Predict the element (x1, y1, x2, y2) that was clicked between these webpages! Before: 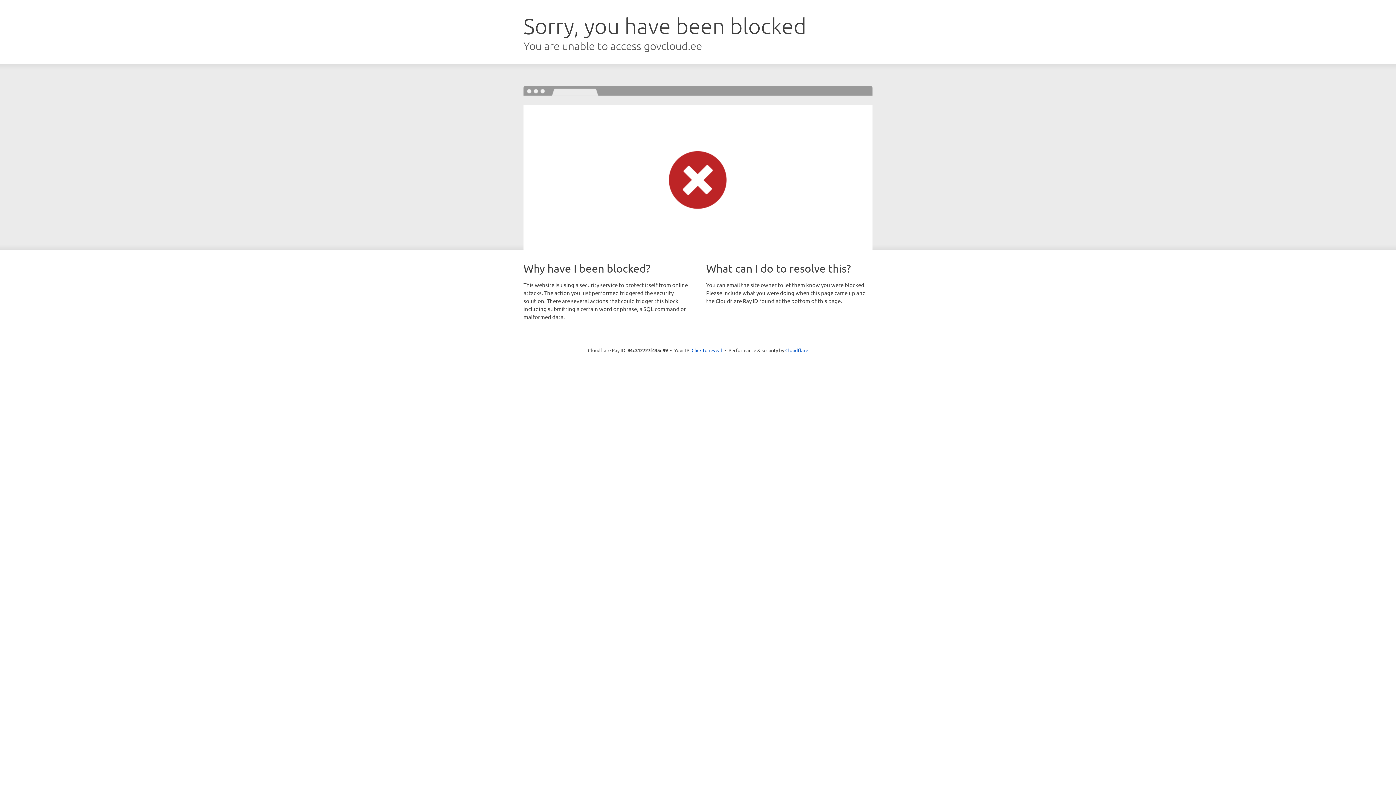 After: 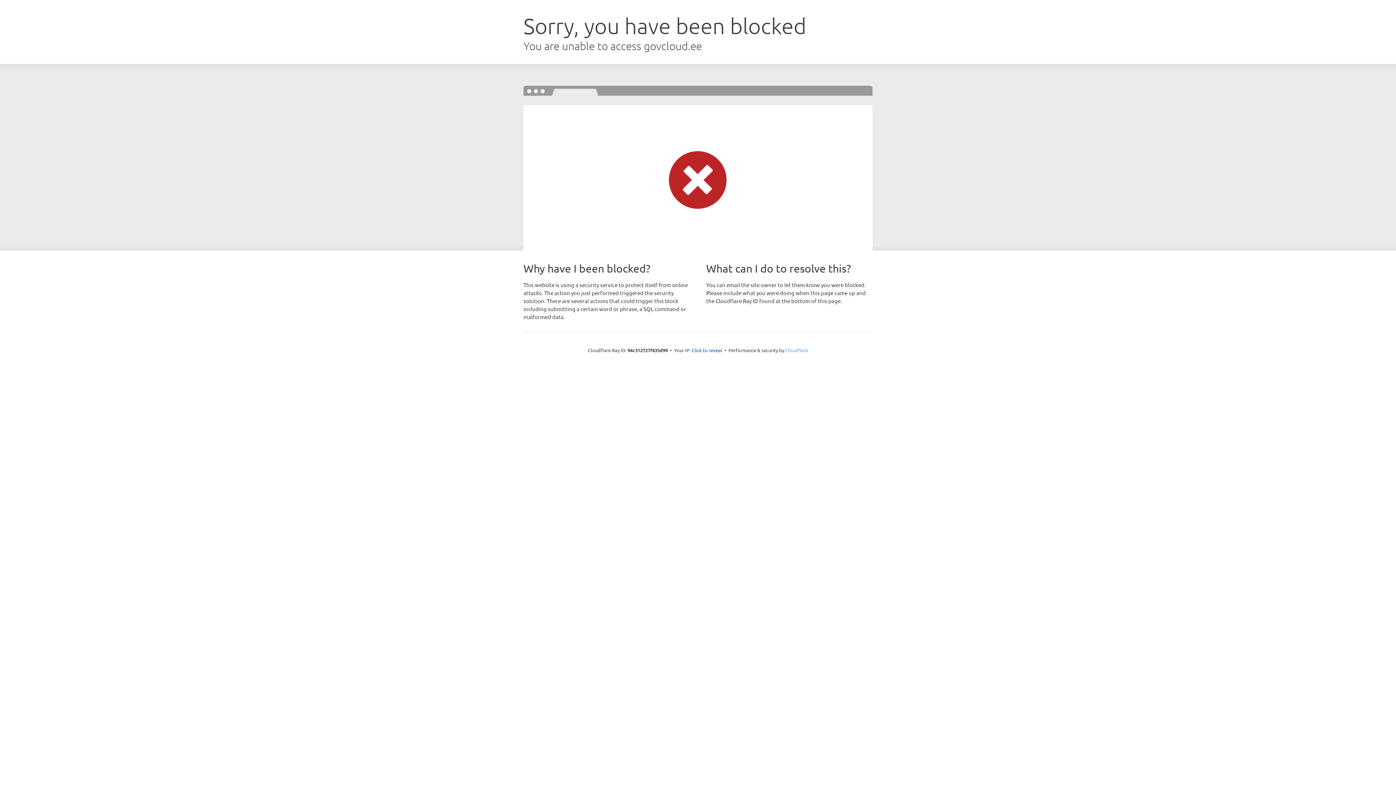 Action: label: Cloudflare bbox: (785, 347, 808, 353)